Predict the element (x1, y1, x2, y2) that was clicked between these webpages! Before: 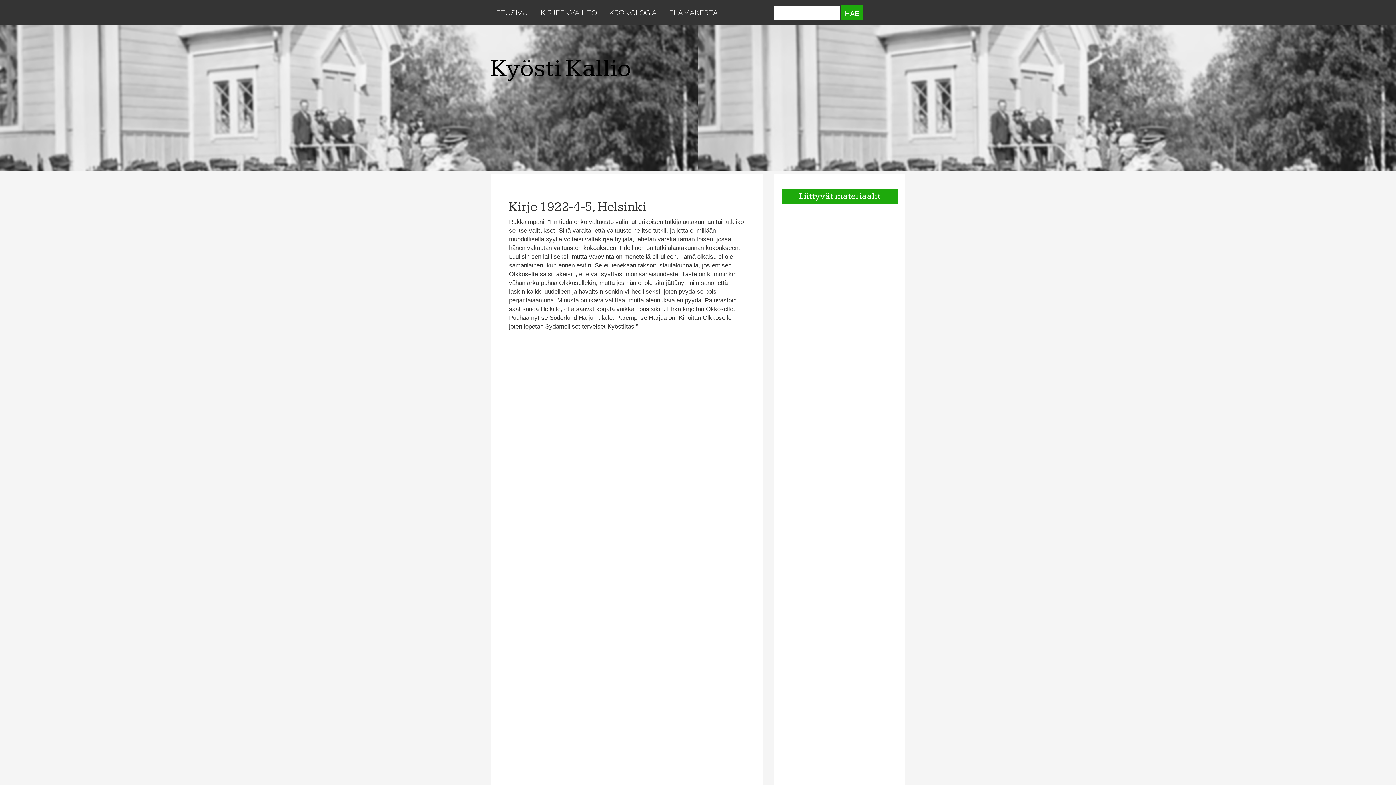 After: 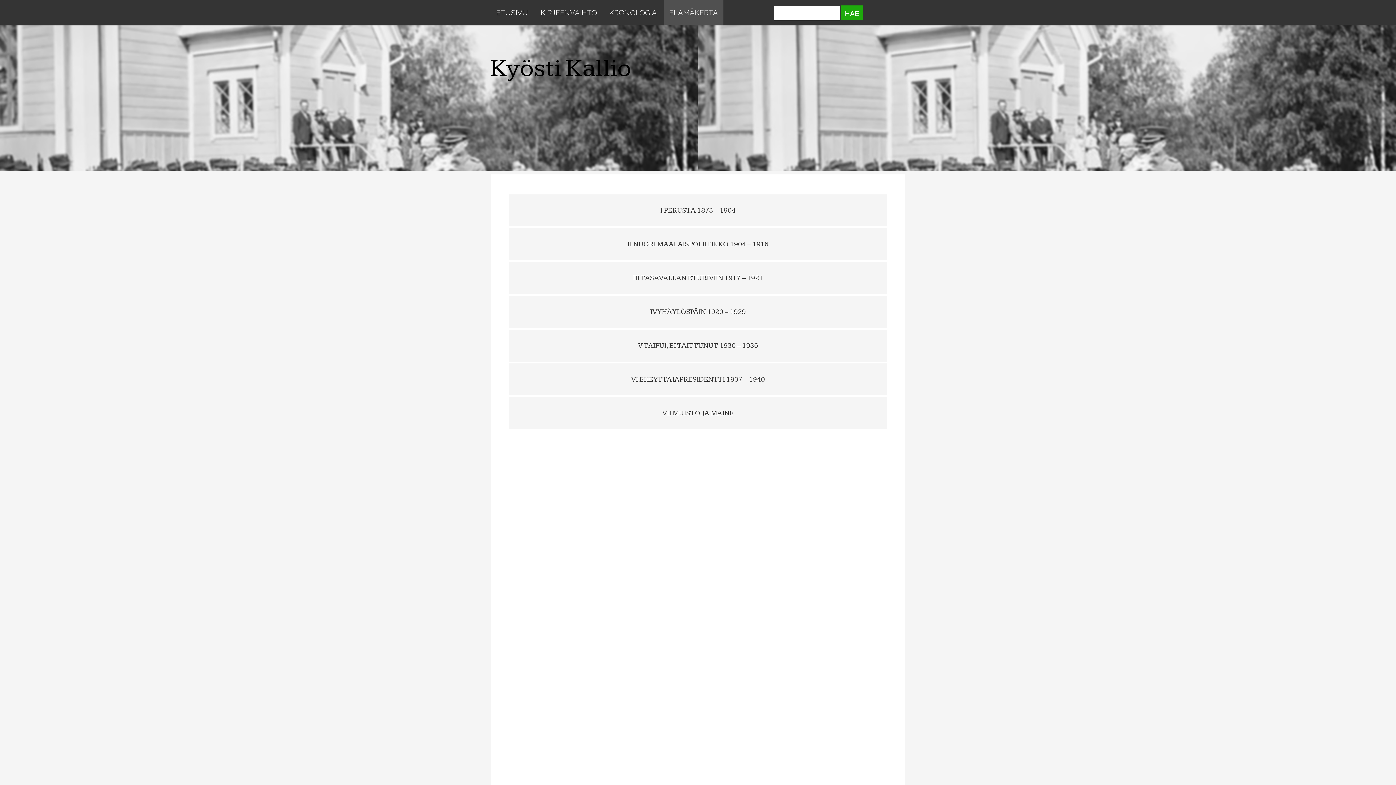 Action: label: ELÄMÄKERTA bbox: (664, 0, 723, 25)